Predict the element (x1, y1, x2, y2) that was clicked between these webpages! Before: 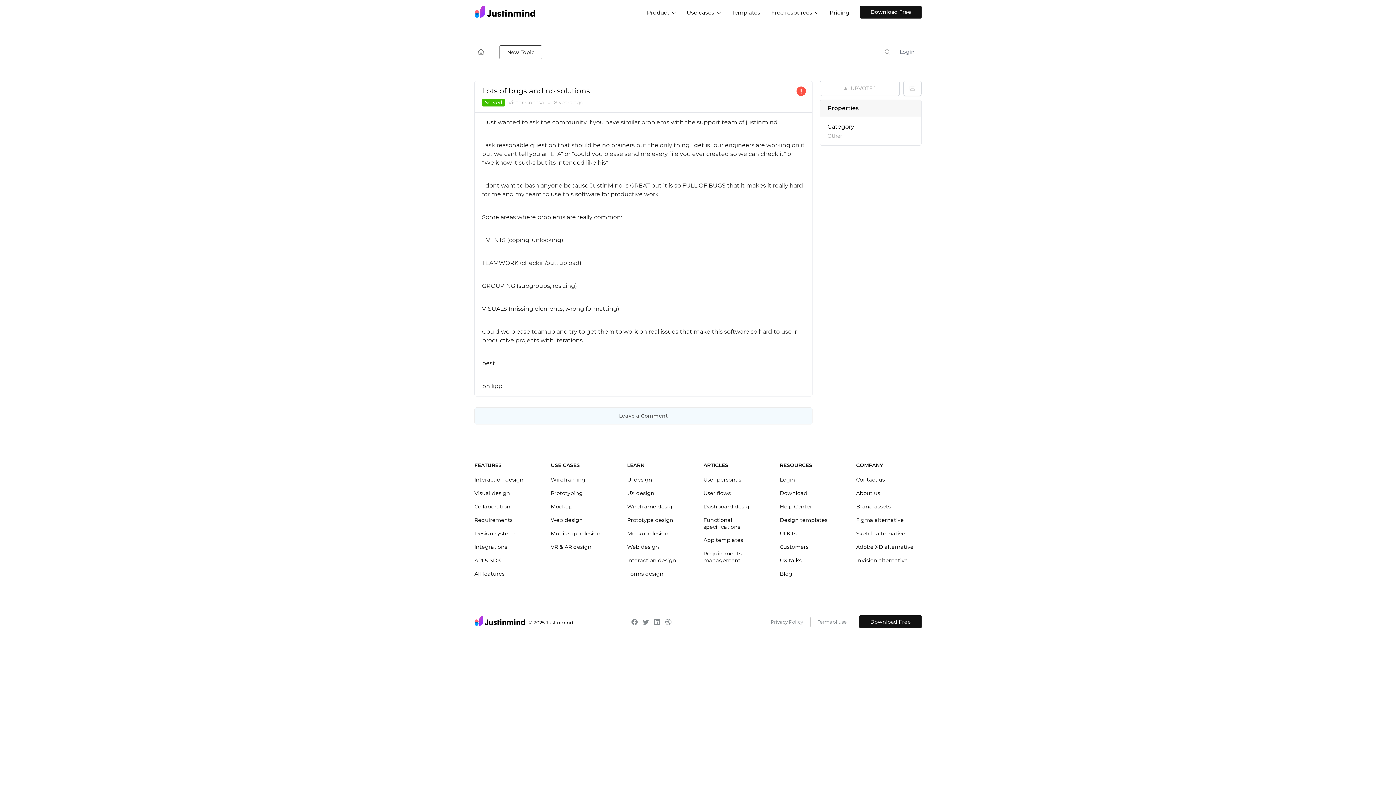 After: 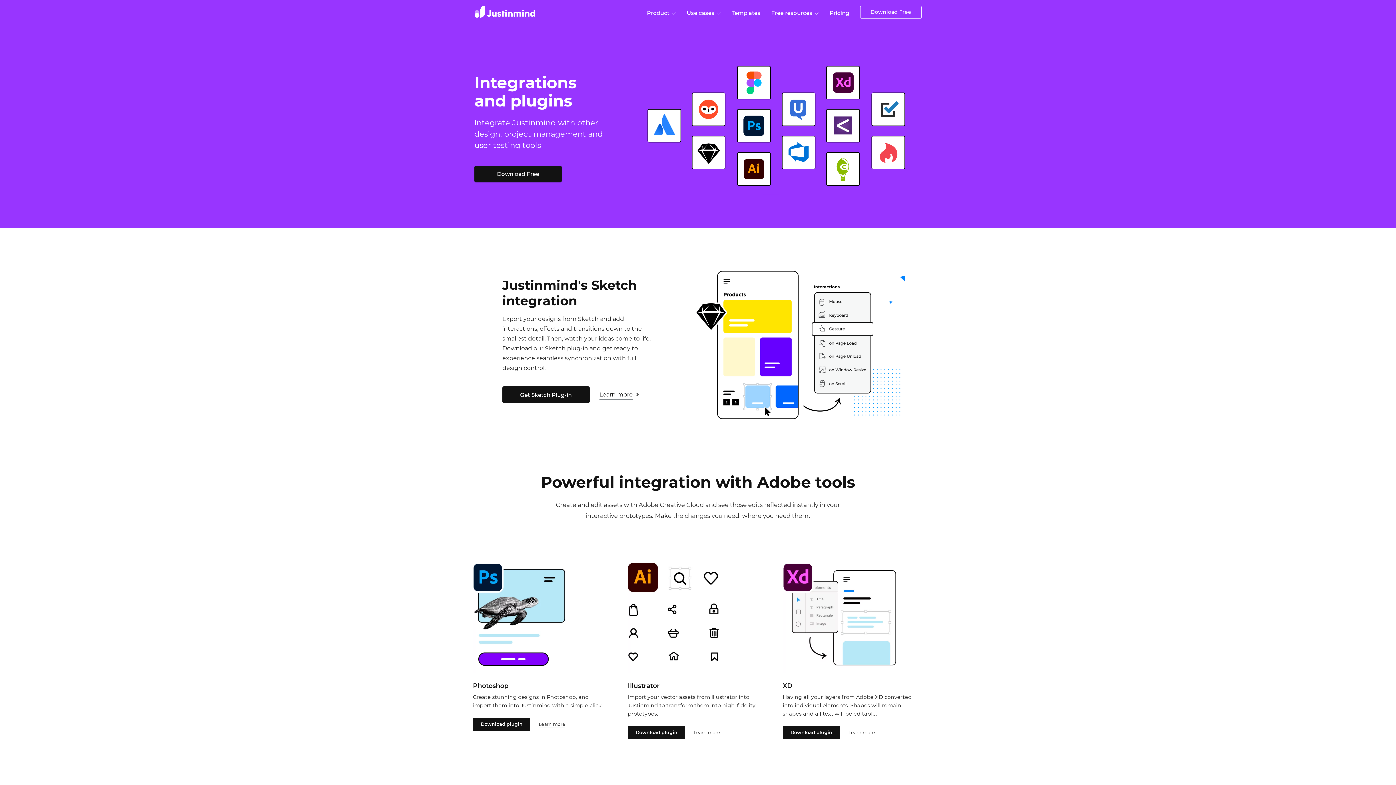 Action: bbox: (474, 544, 507, 550) label: Integrations